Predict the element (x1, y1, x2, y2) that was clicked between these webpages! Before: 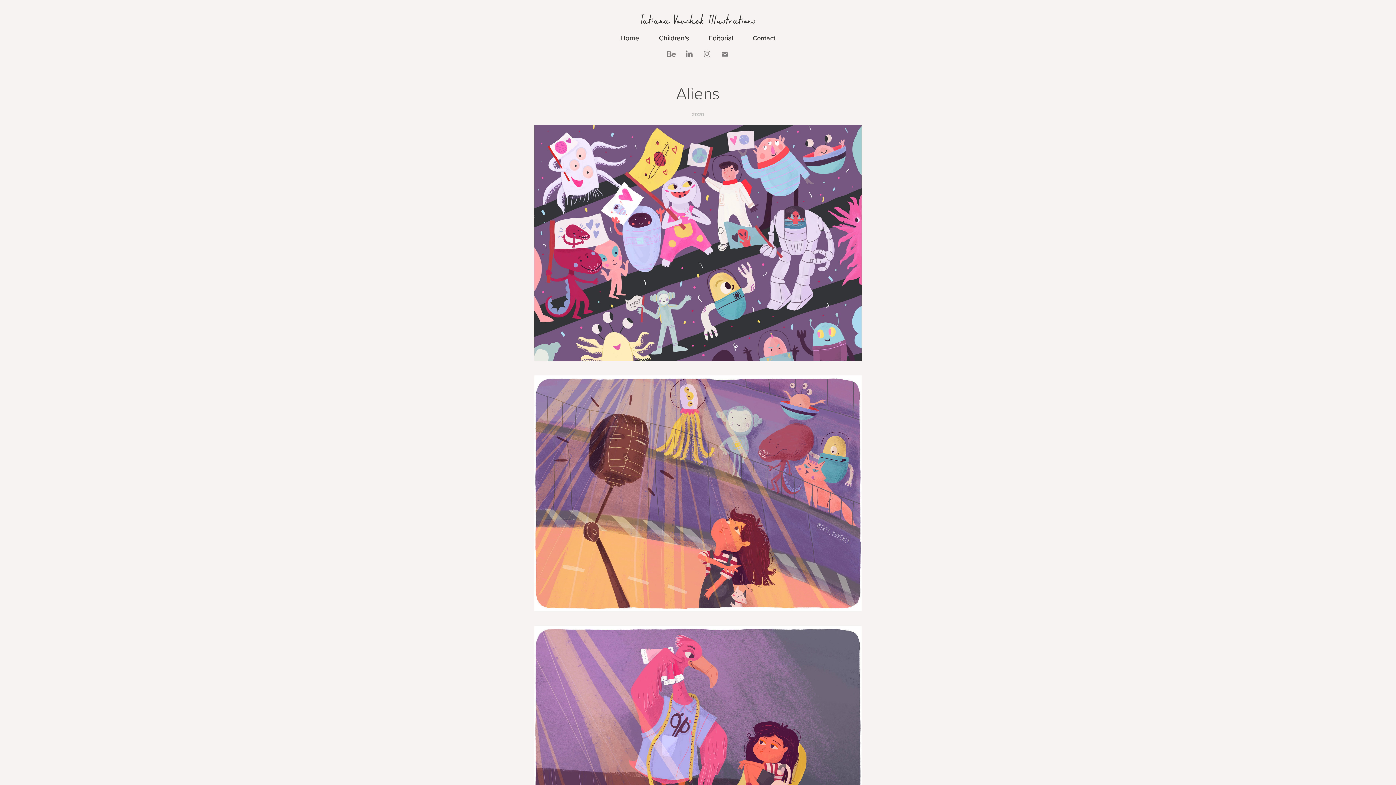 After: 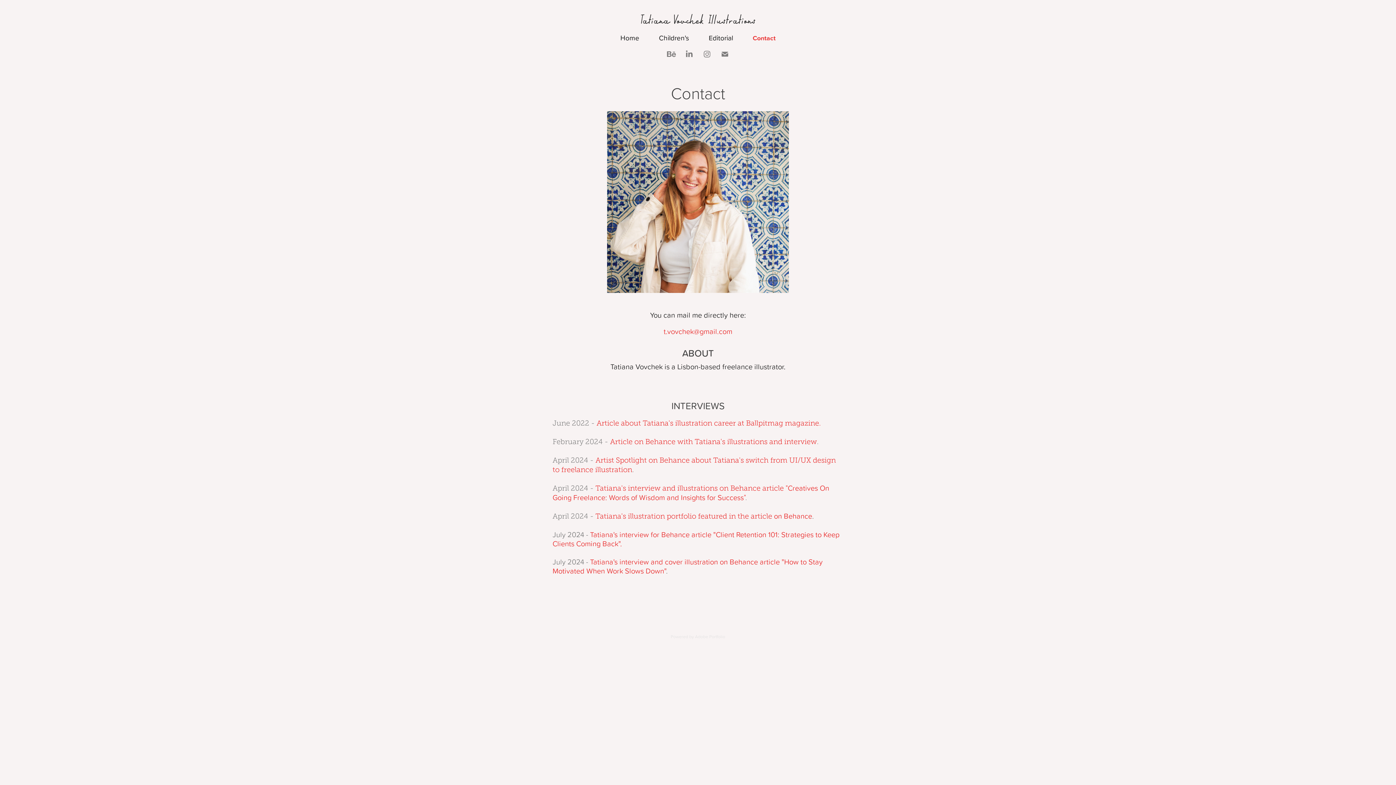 Action: bbox: (752, 33, 775, 42) label: Contact